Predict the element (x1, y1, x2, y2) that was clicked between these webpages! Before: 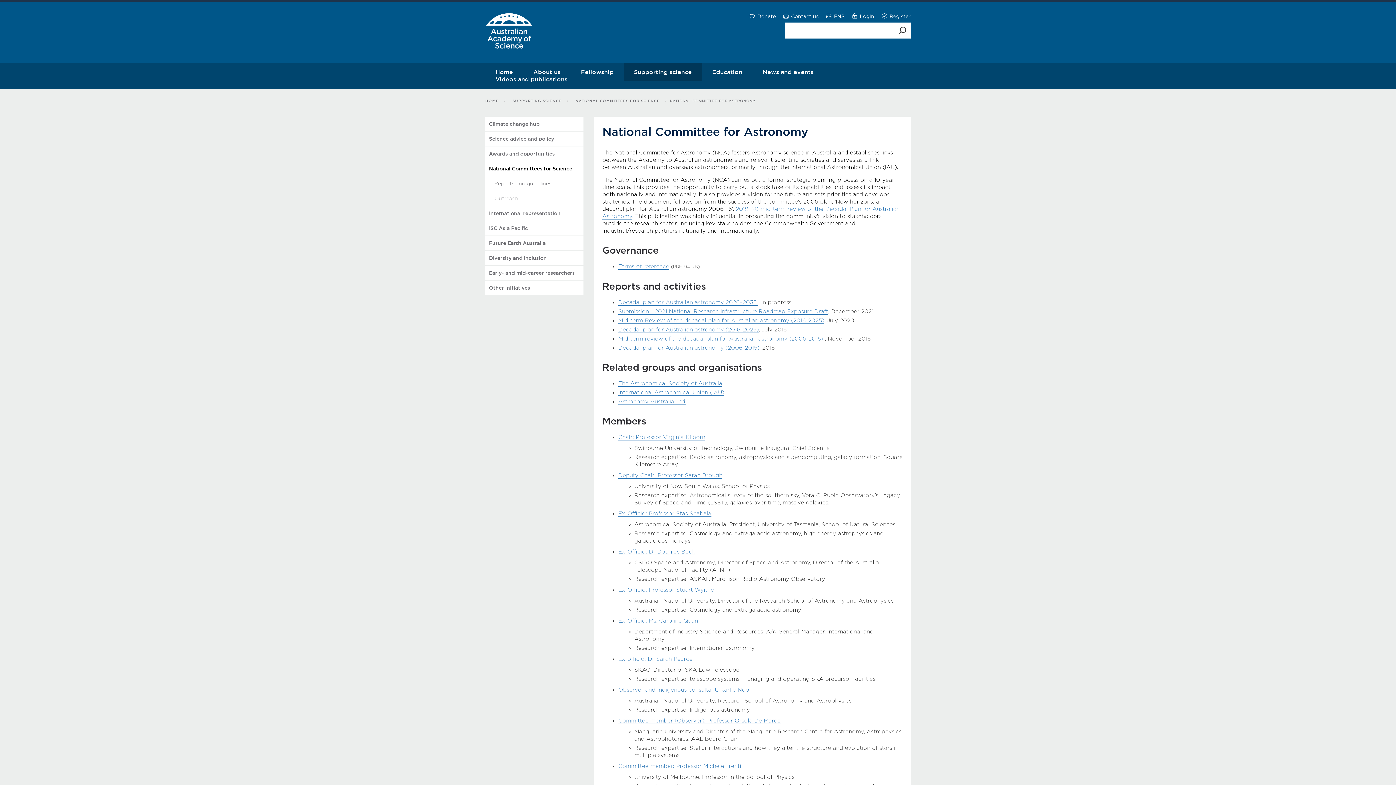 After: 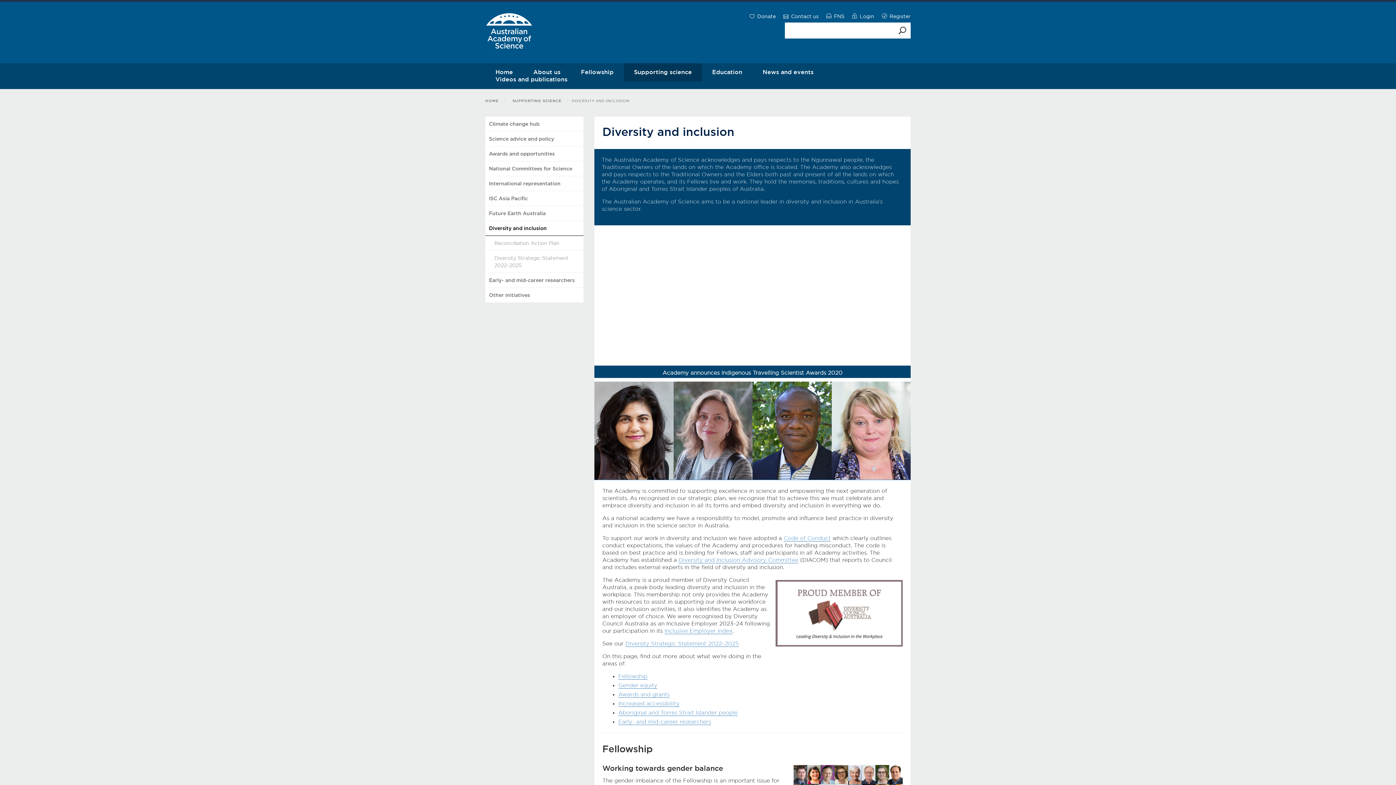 Action: label: Diversity and inclusion bbox: (485, 250, 583, 265)